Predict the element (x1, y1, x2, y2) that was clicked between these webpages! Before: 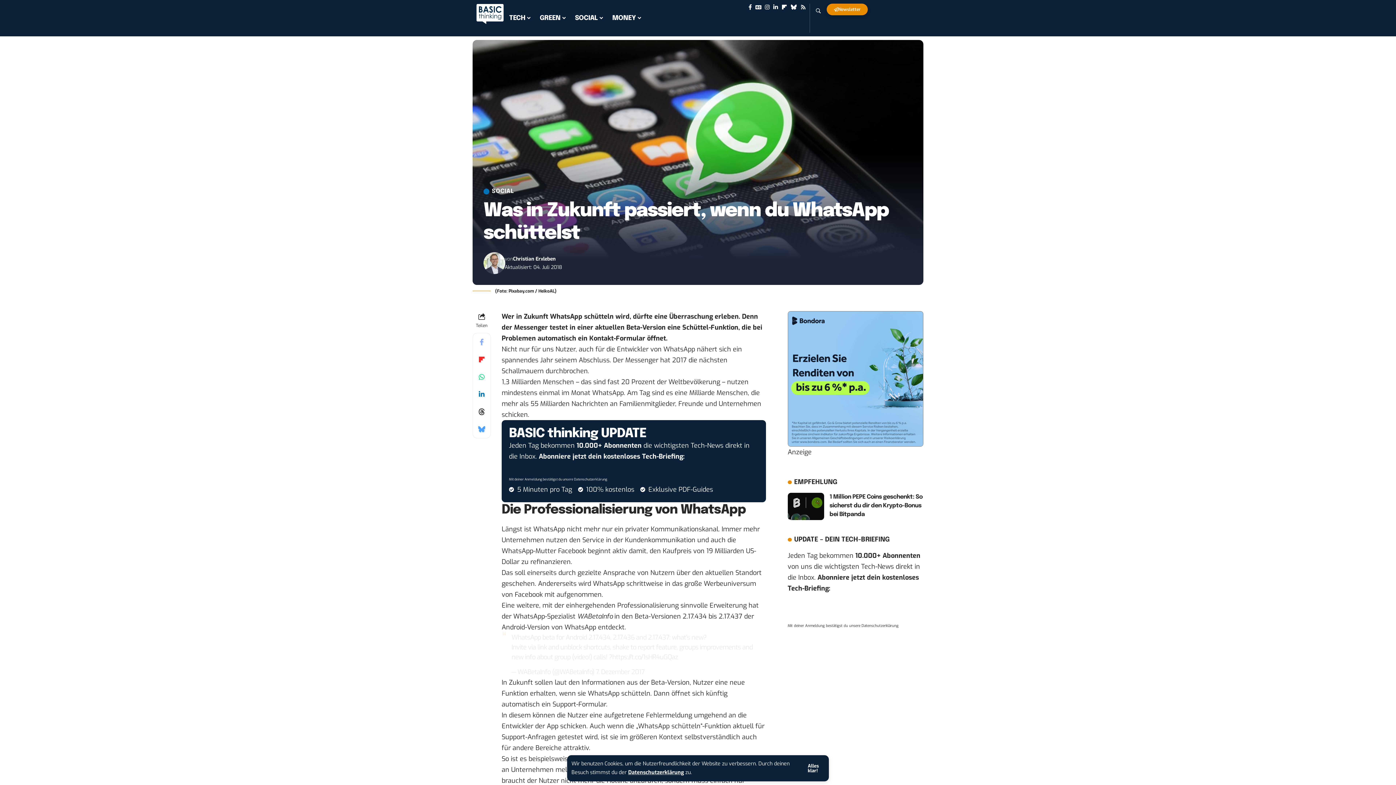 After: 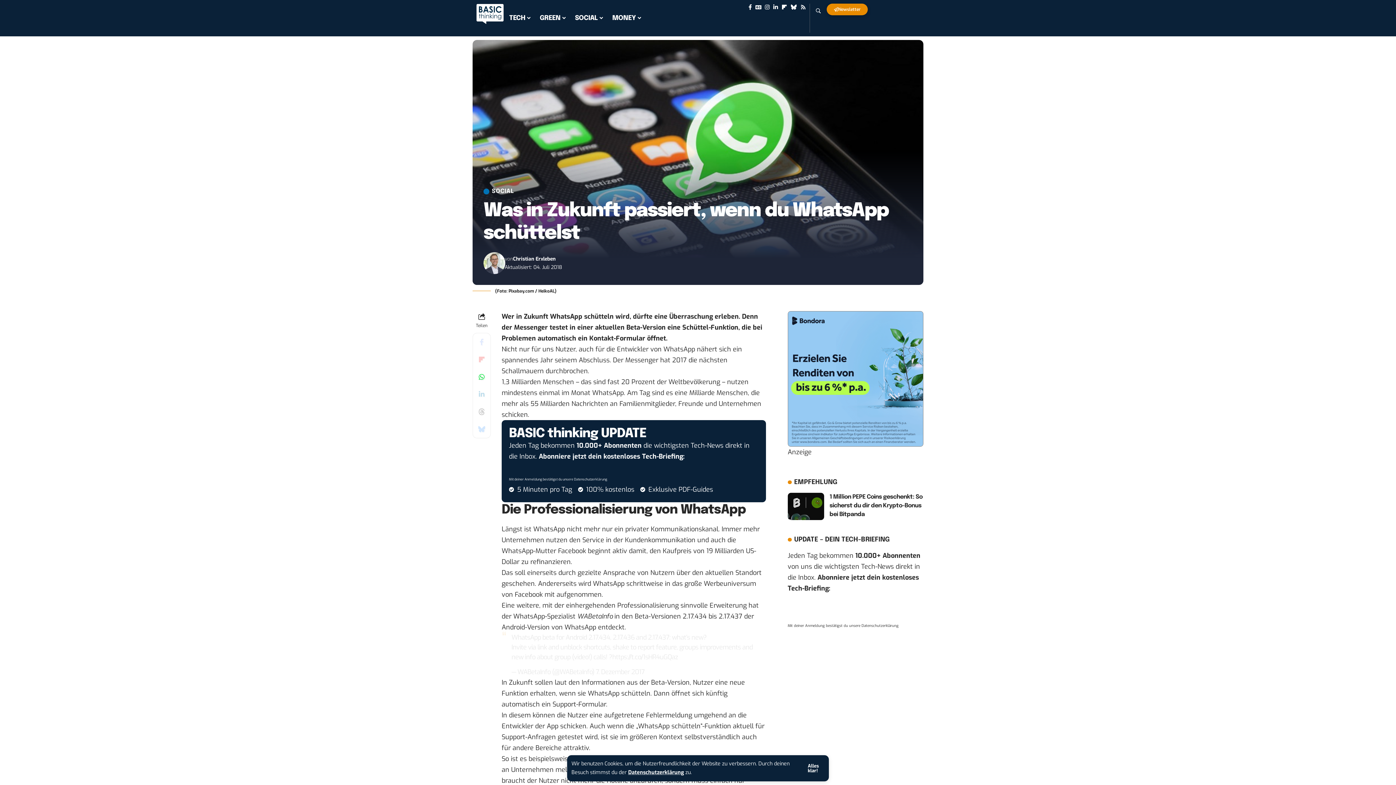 Action: label: Share on Whatsapp bbox: (473, 368, 490, 385)